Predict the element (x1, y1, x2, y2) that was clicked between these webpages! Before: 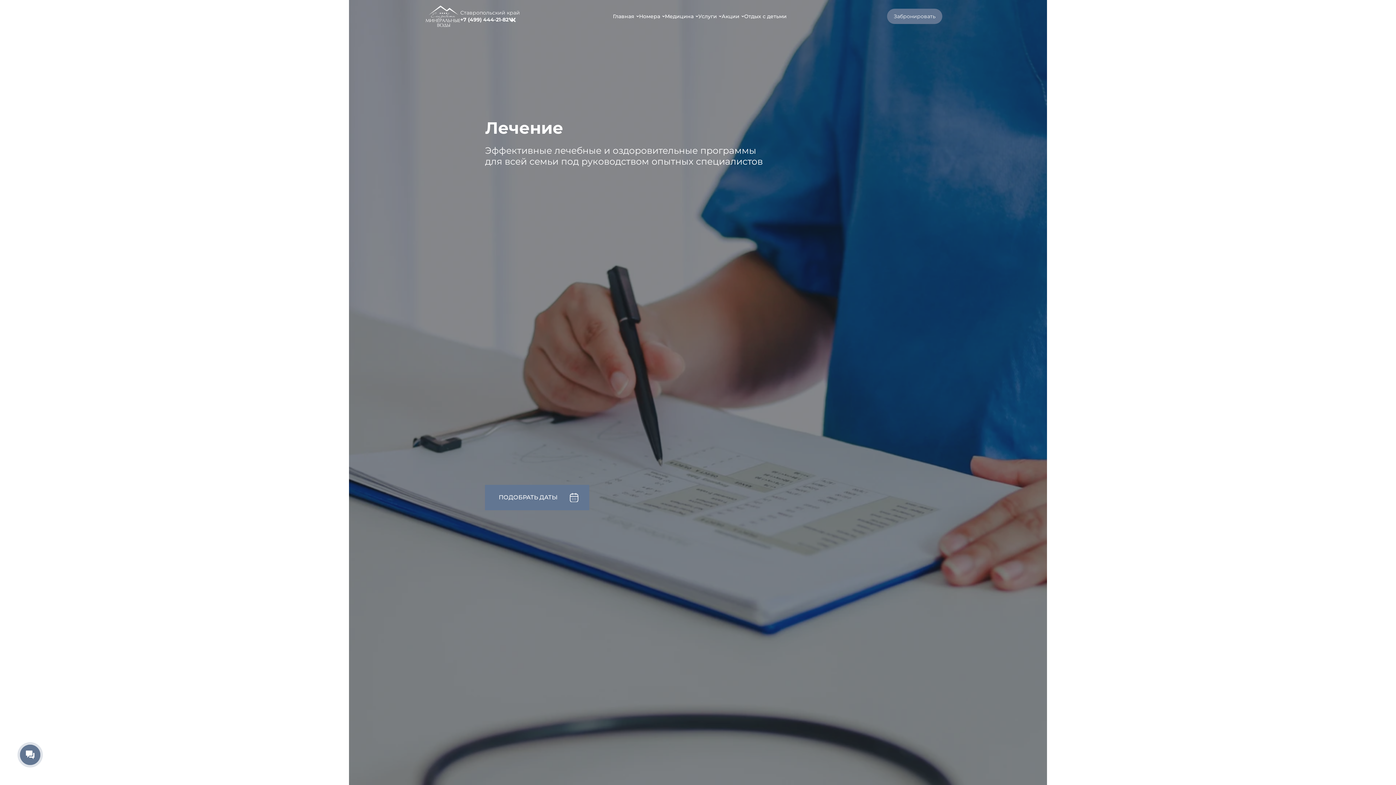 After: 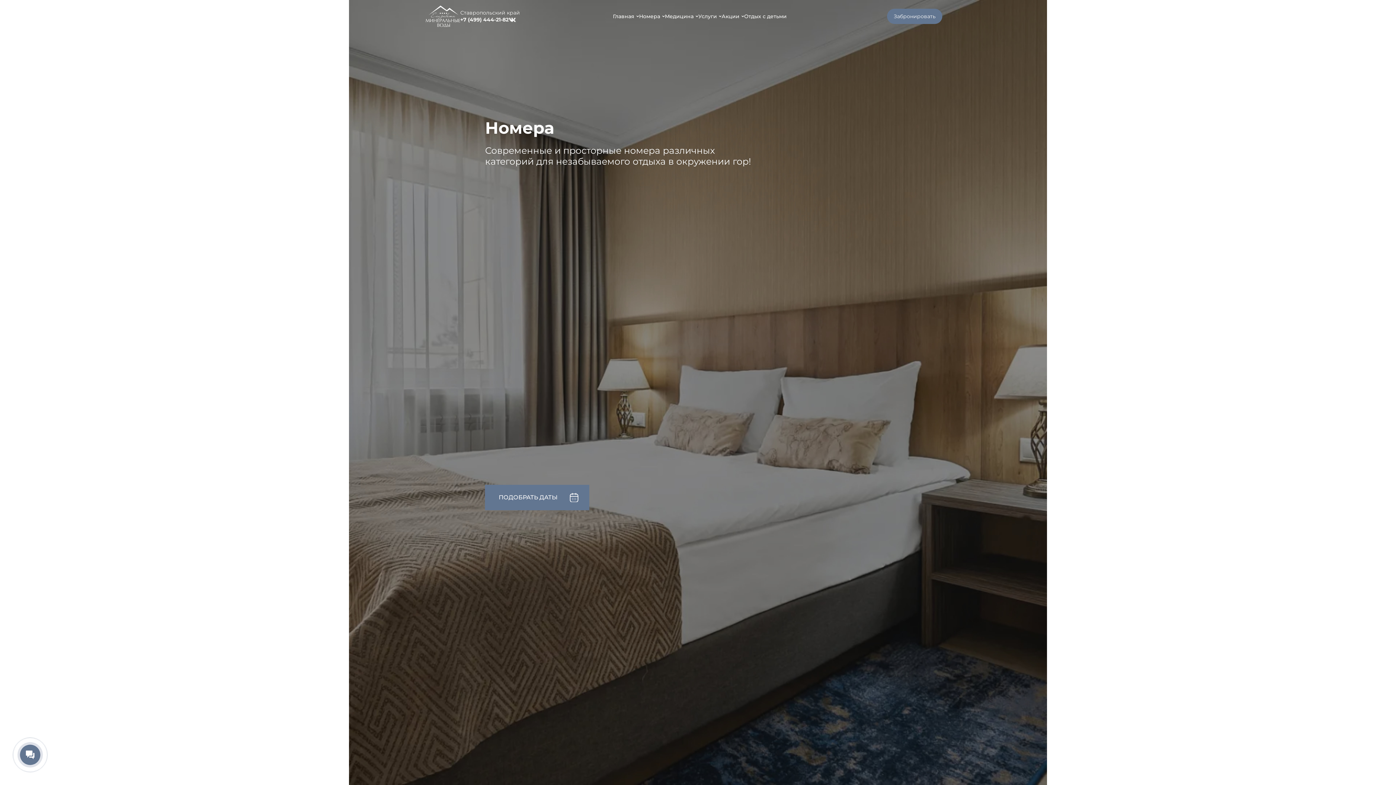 Action: bbox: (639, 9, 665, 23) label: Номера